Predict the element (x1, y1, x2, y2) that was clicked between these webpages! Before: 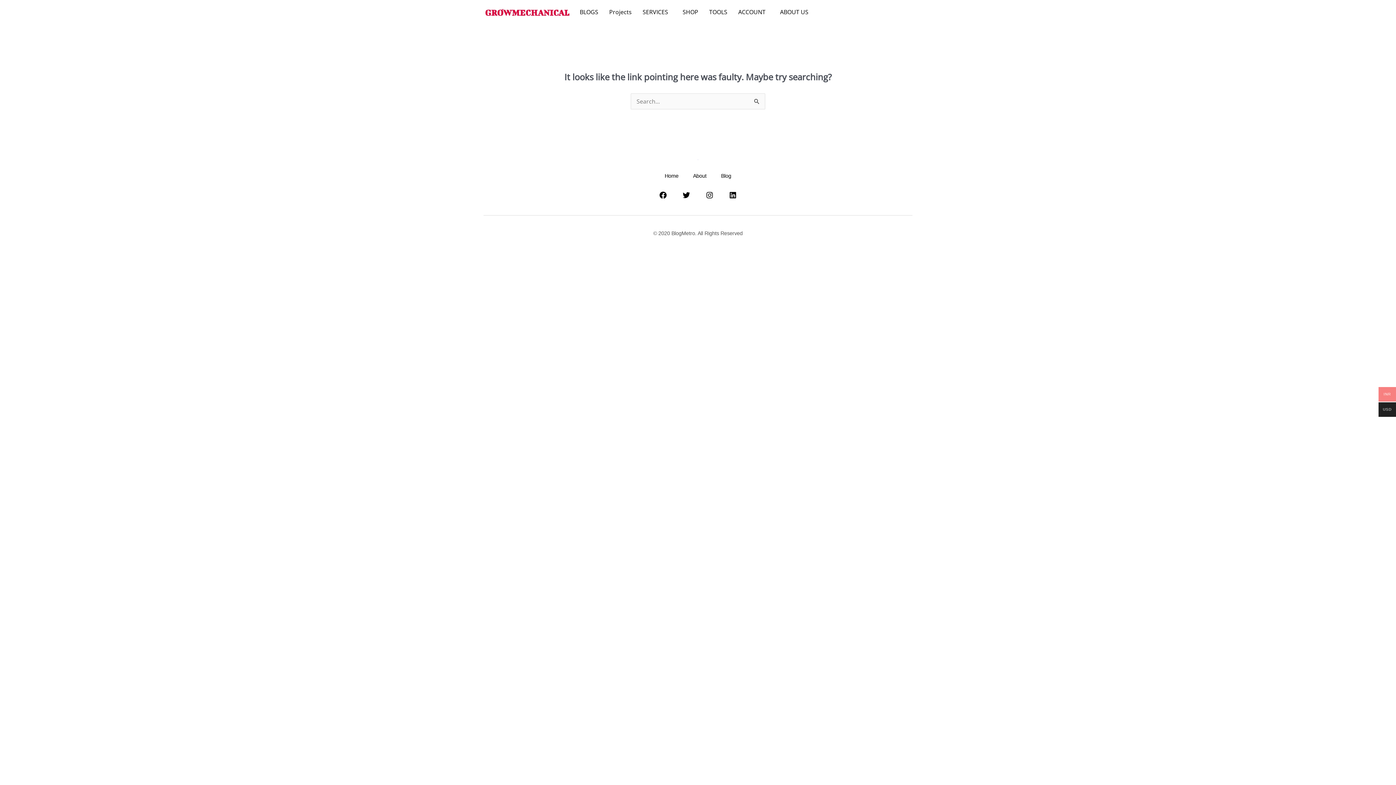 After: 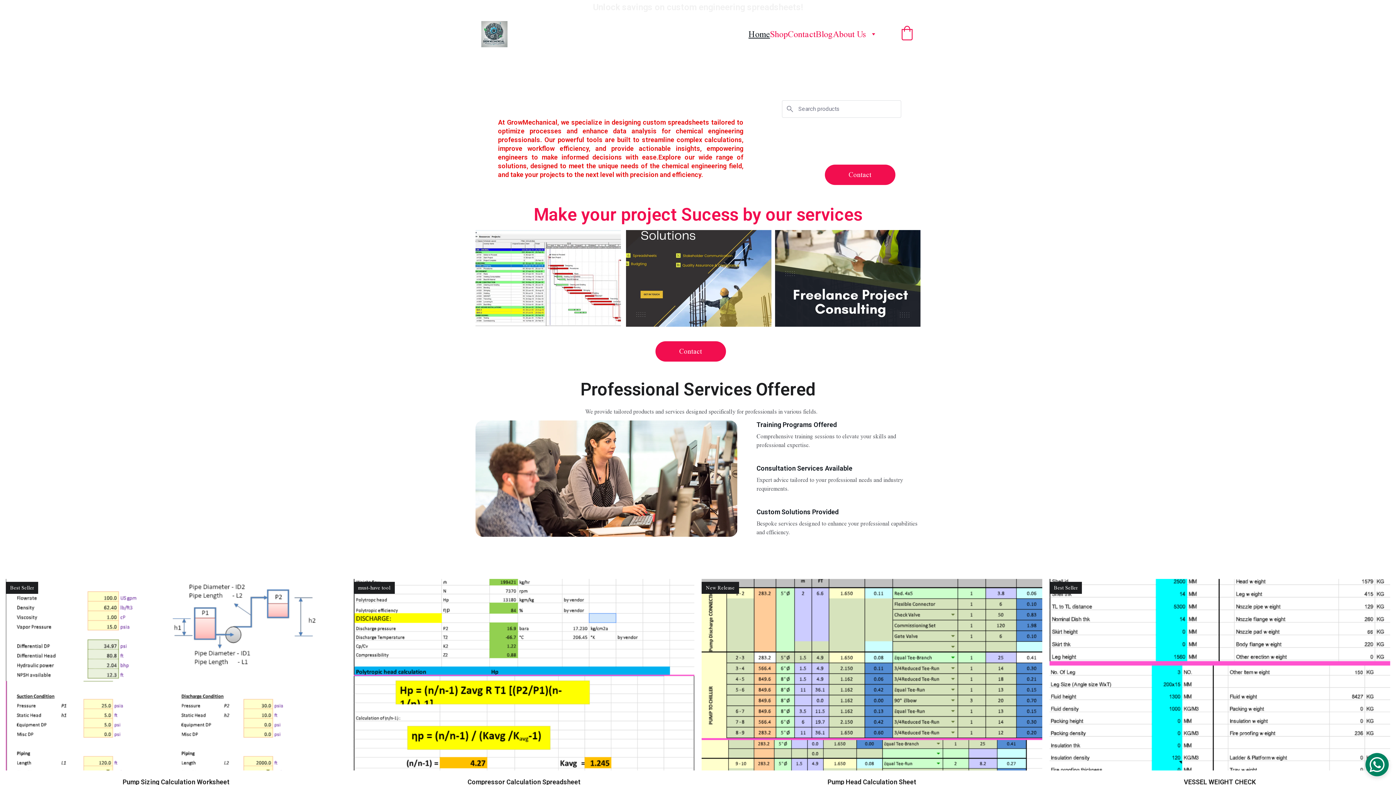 Action: label: TOOLS bbox: (703, 3, 732, 20)